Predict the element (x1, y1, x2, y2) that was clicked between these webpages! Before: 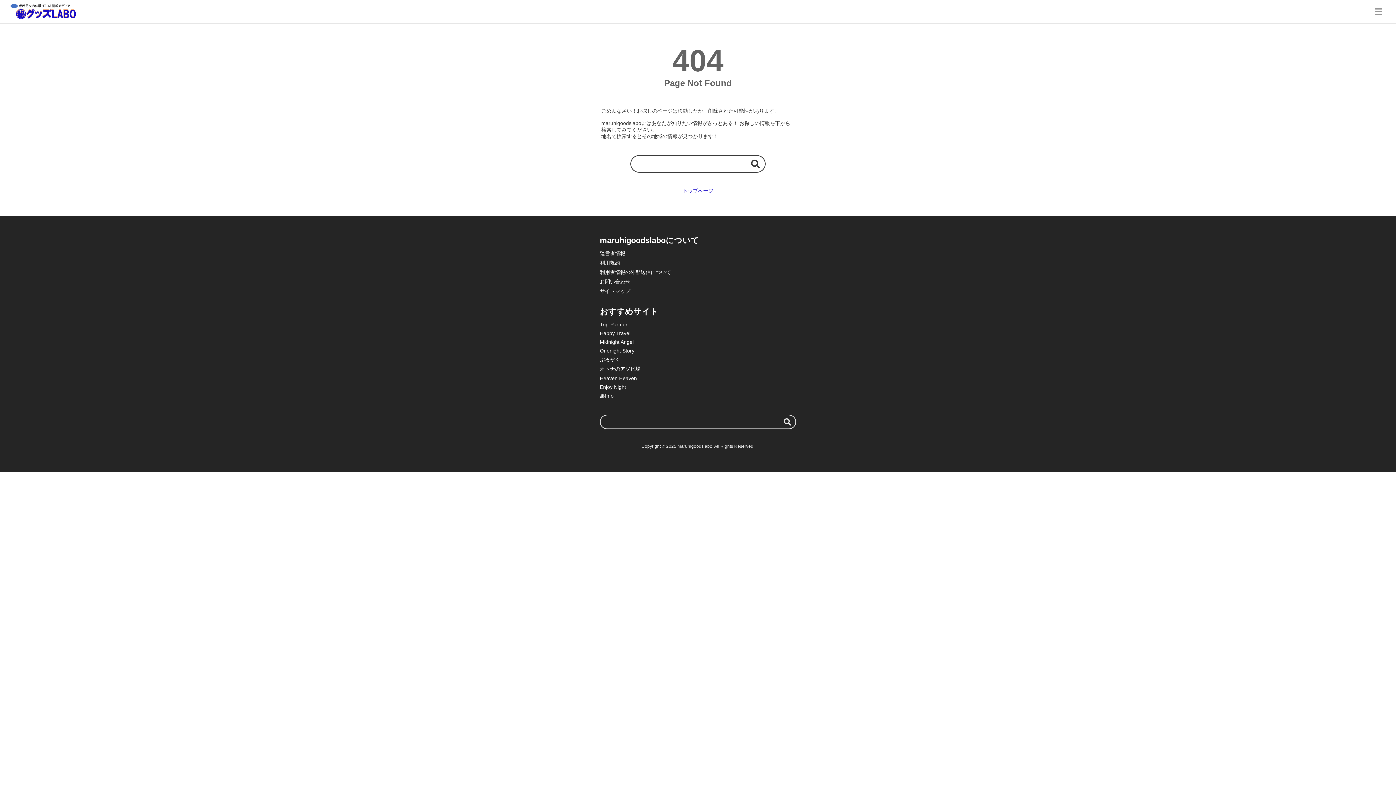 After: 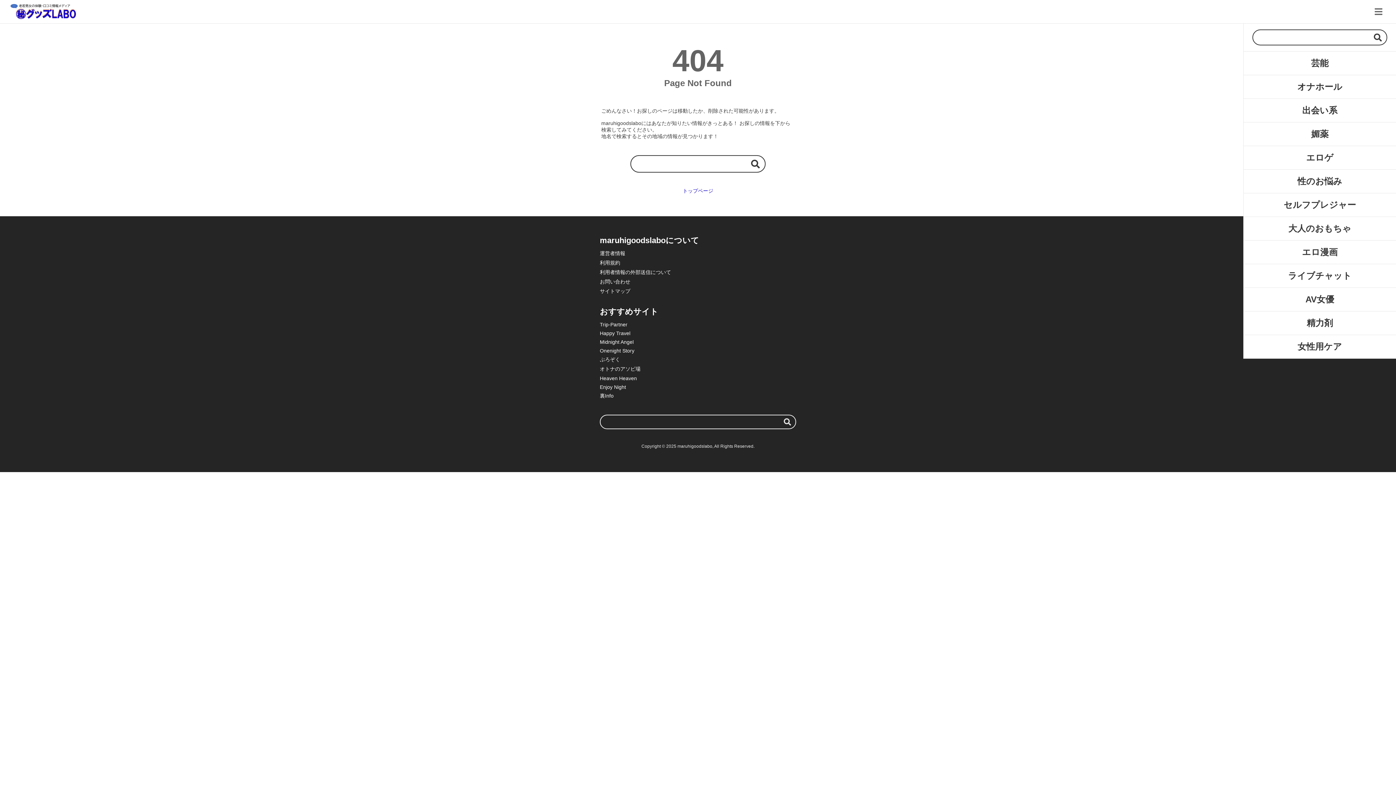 Action: label: グローバルメニュー bbox: (1370, 2, 1387, 20)